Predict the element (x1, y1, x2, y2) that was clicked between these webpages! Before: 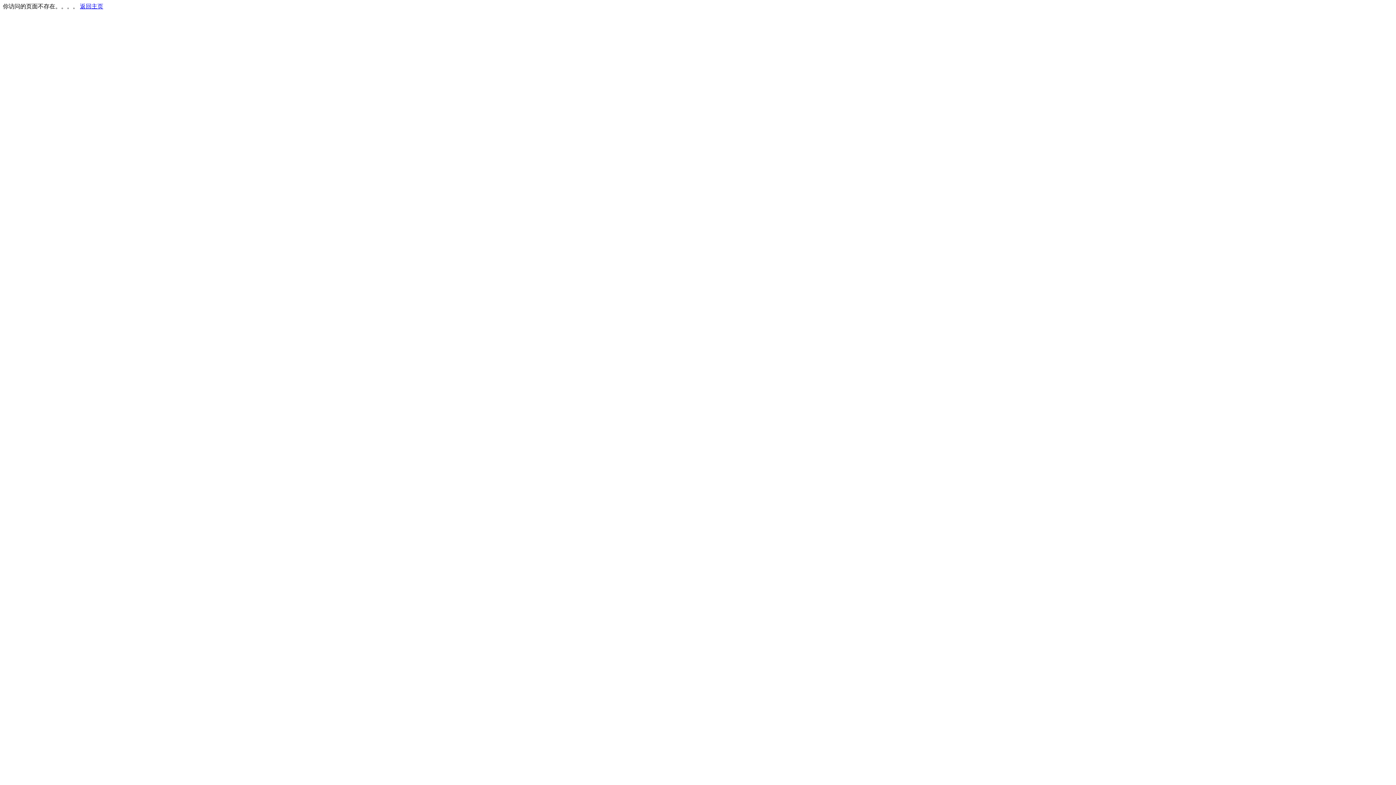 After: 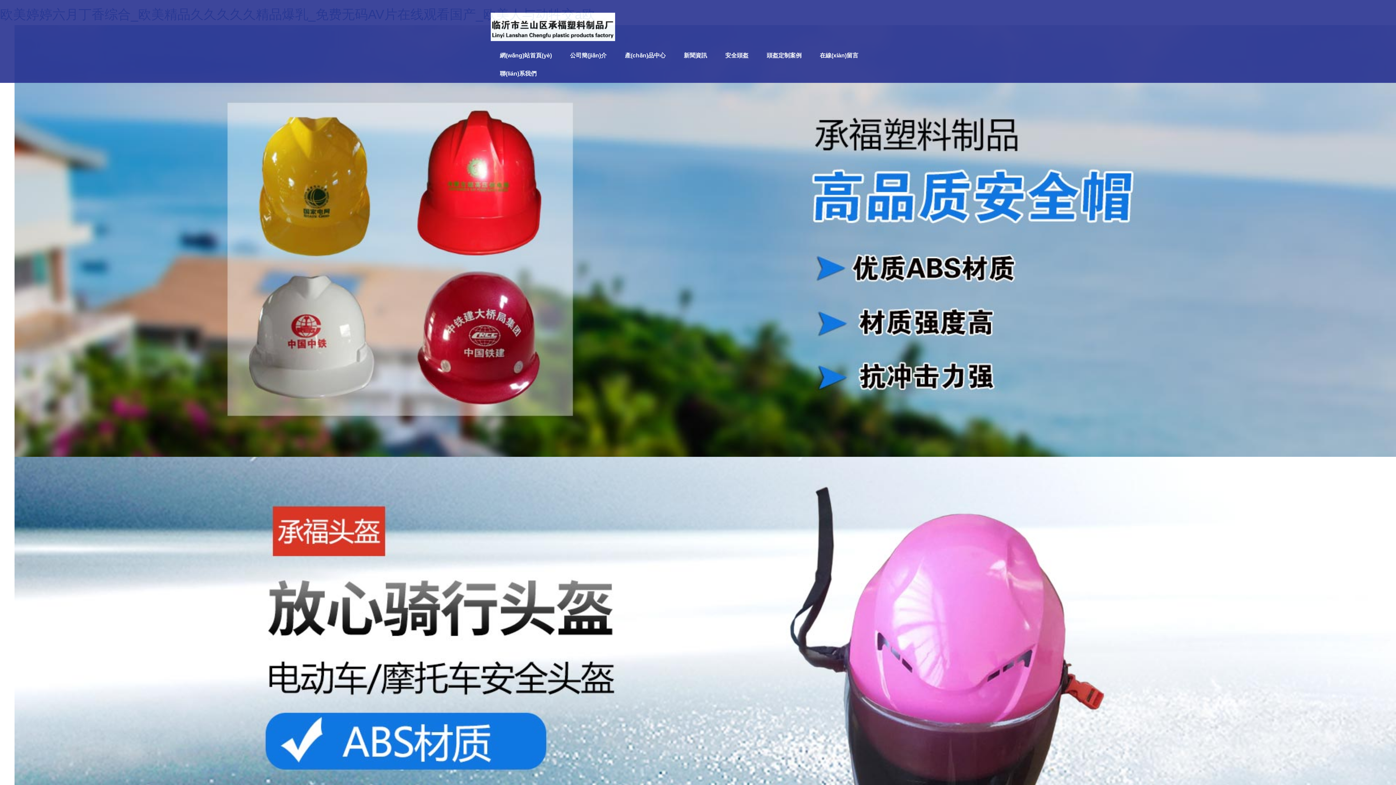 Action: bbox: (80, 3, 103, 9) label: 返回主页